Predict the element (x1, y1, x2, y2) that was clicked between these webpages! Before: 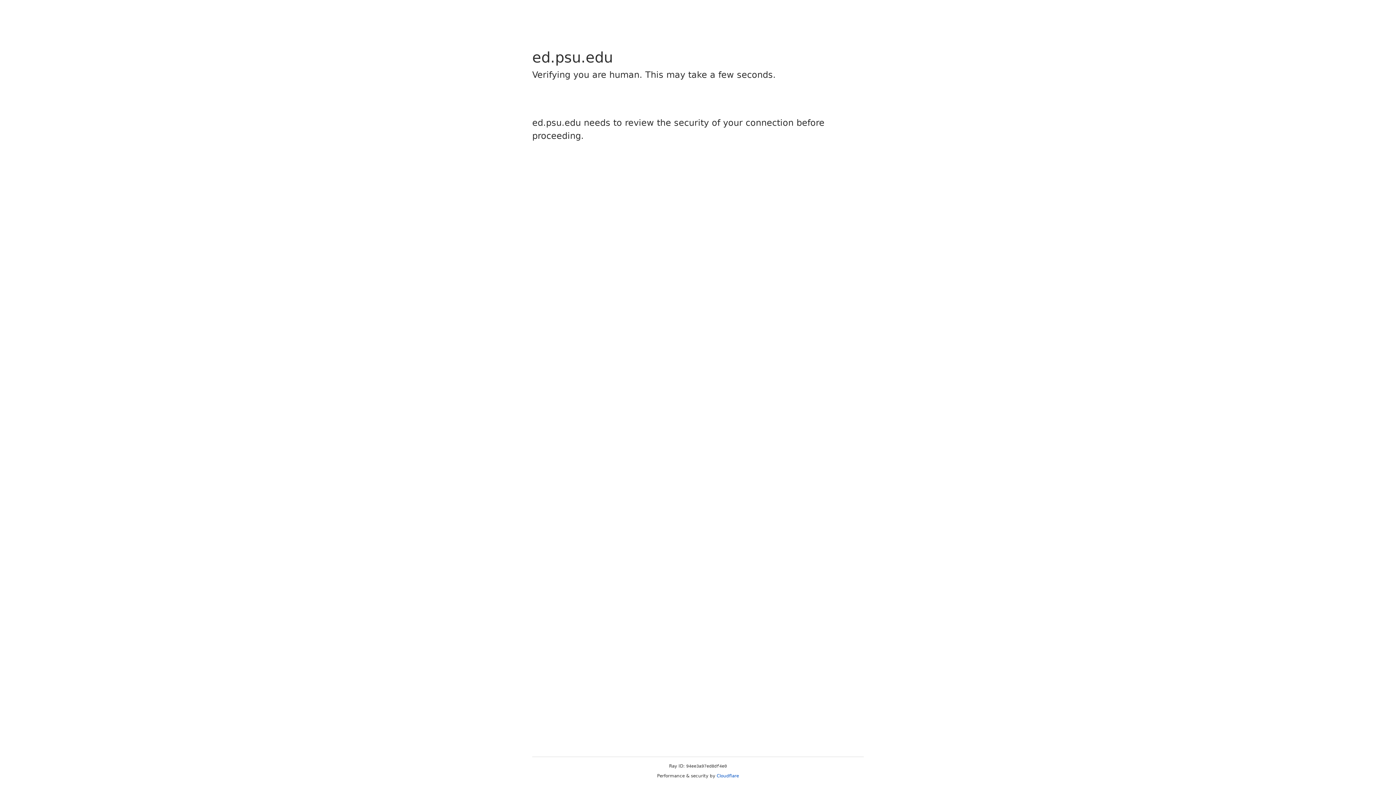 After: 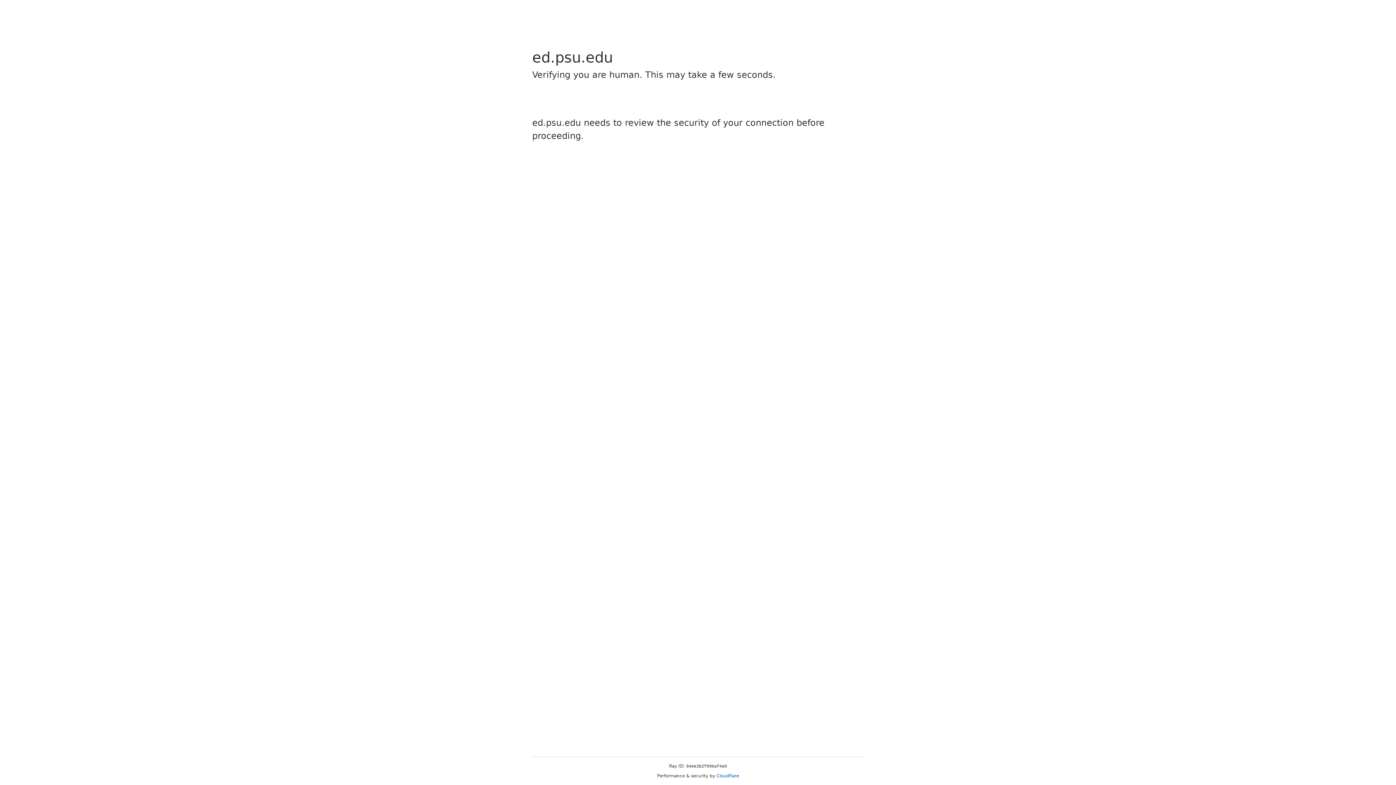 Action: label: Cloudflare bbox: (716, 773, 739, 778)